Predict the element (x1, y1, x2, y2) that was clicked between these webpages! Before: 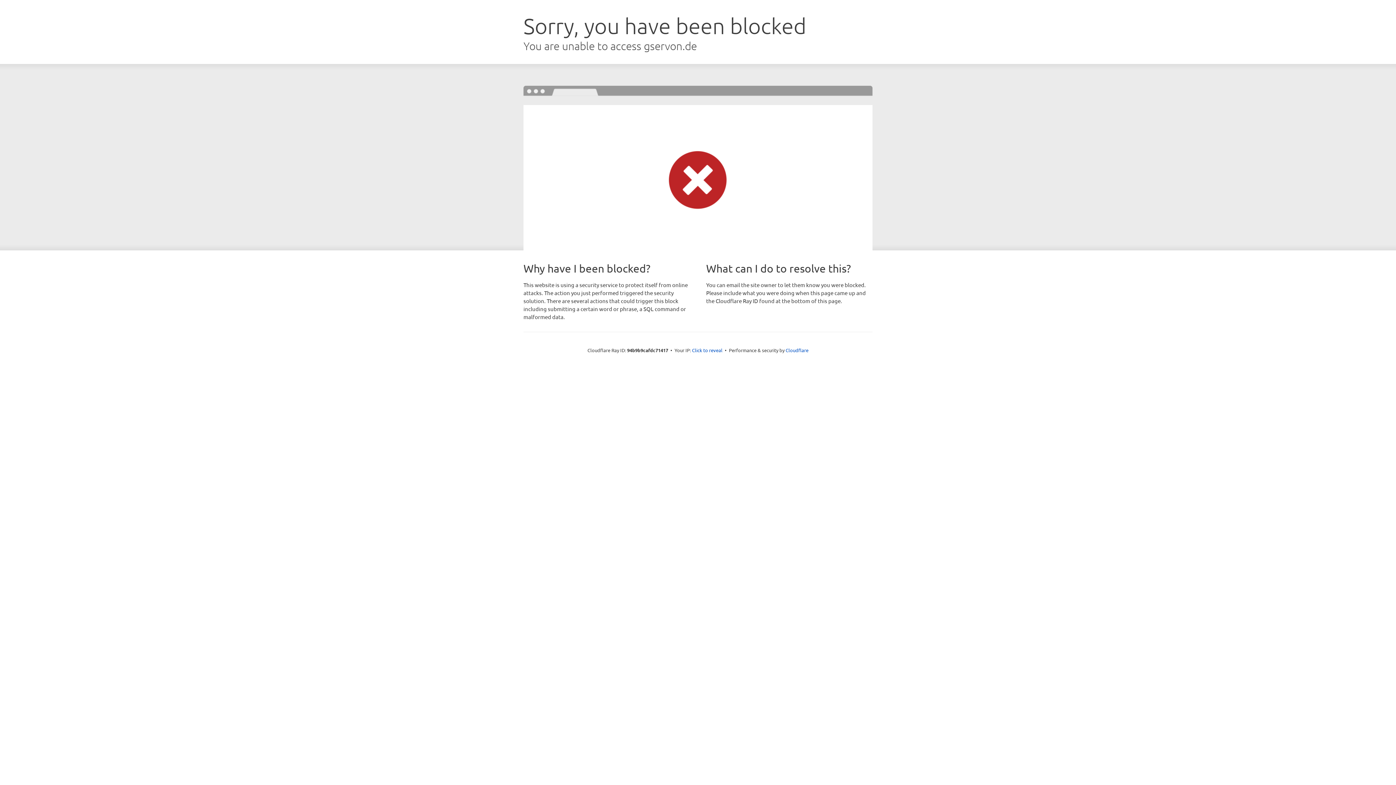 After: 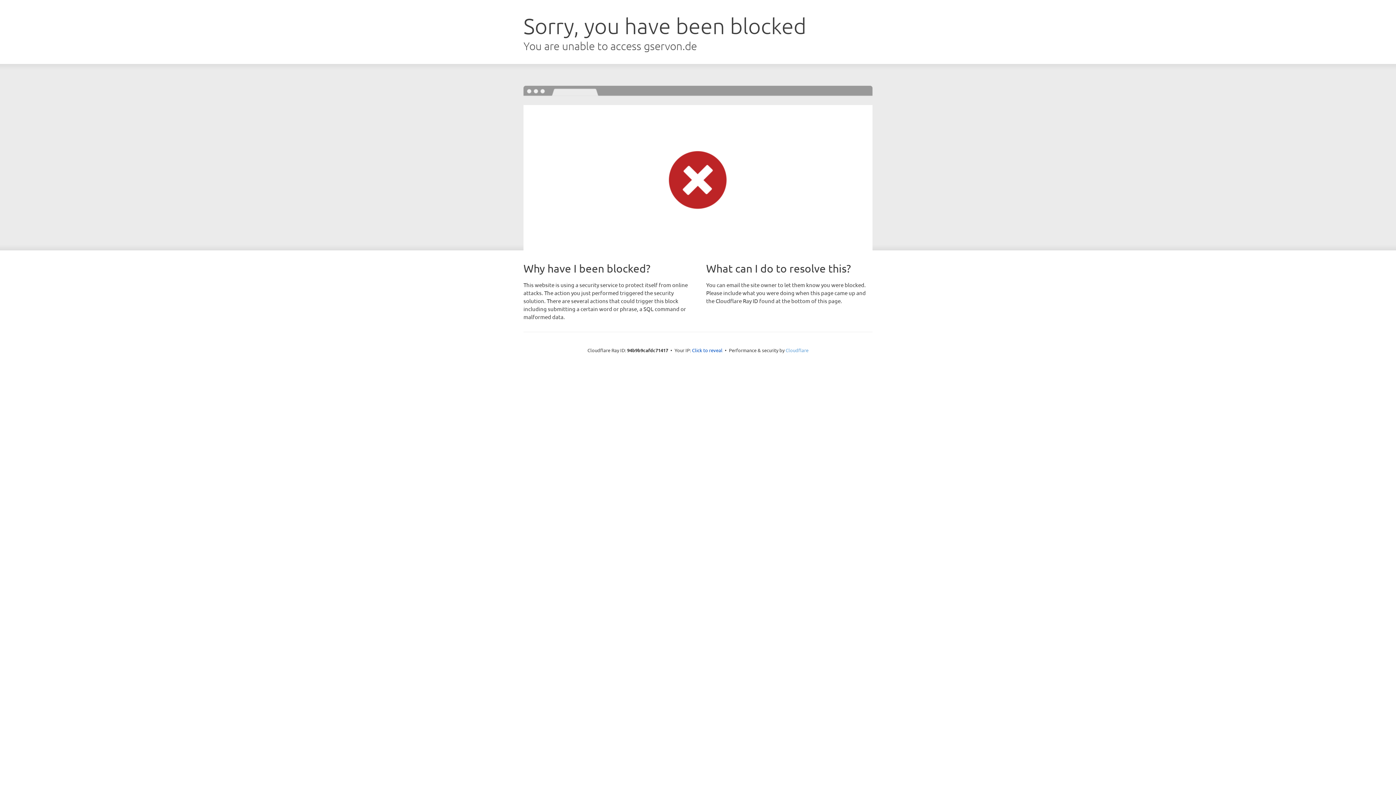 Action: label: Cloudflare bbox: (785, 347, 808, 353)